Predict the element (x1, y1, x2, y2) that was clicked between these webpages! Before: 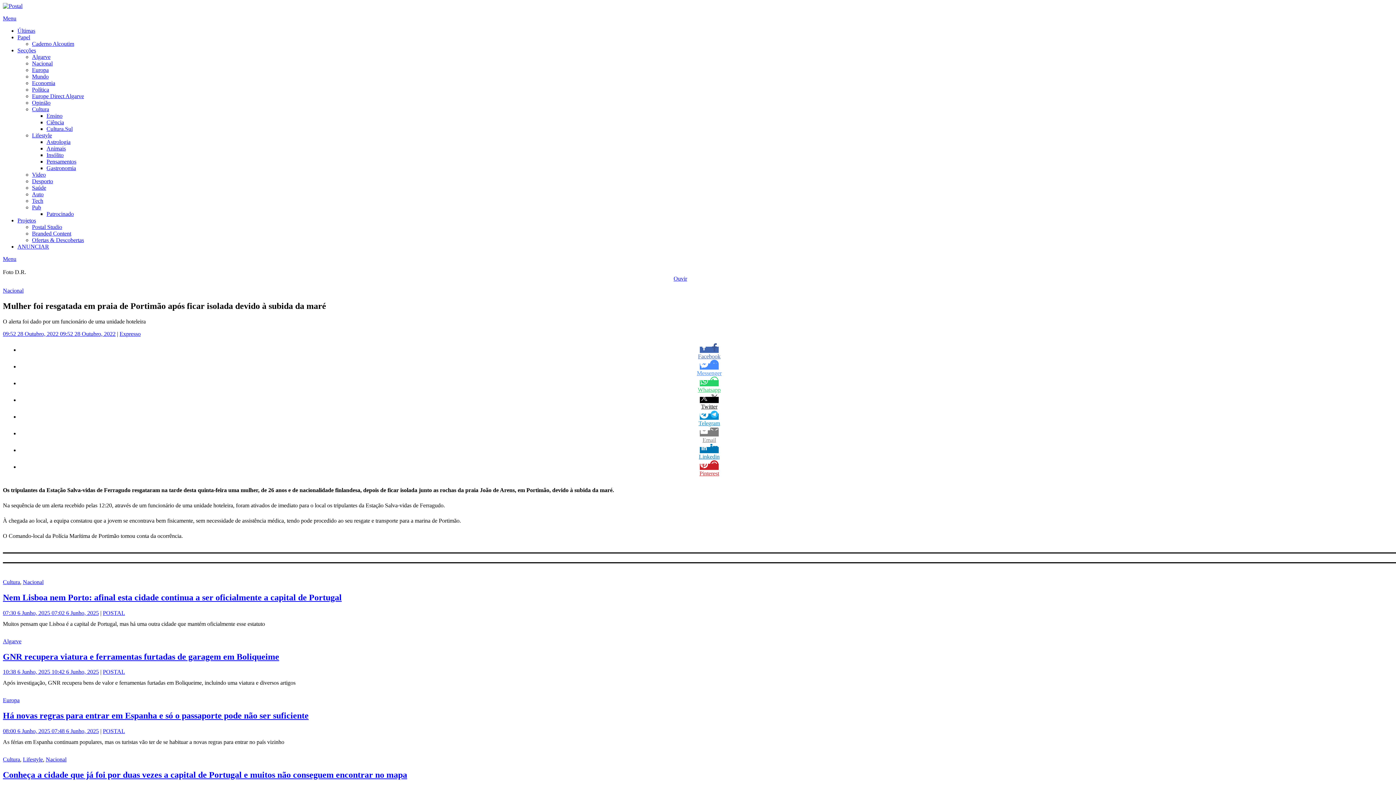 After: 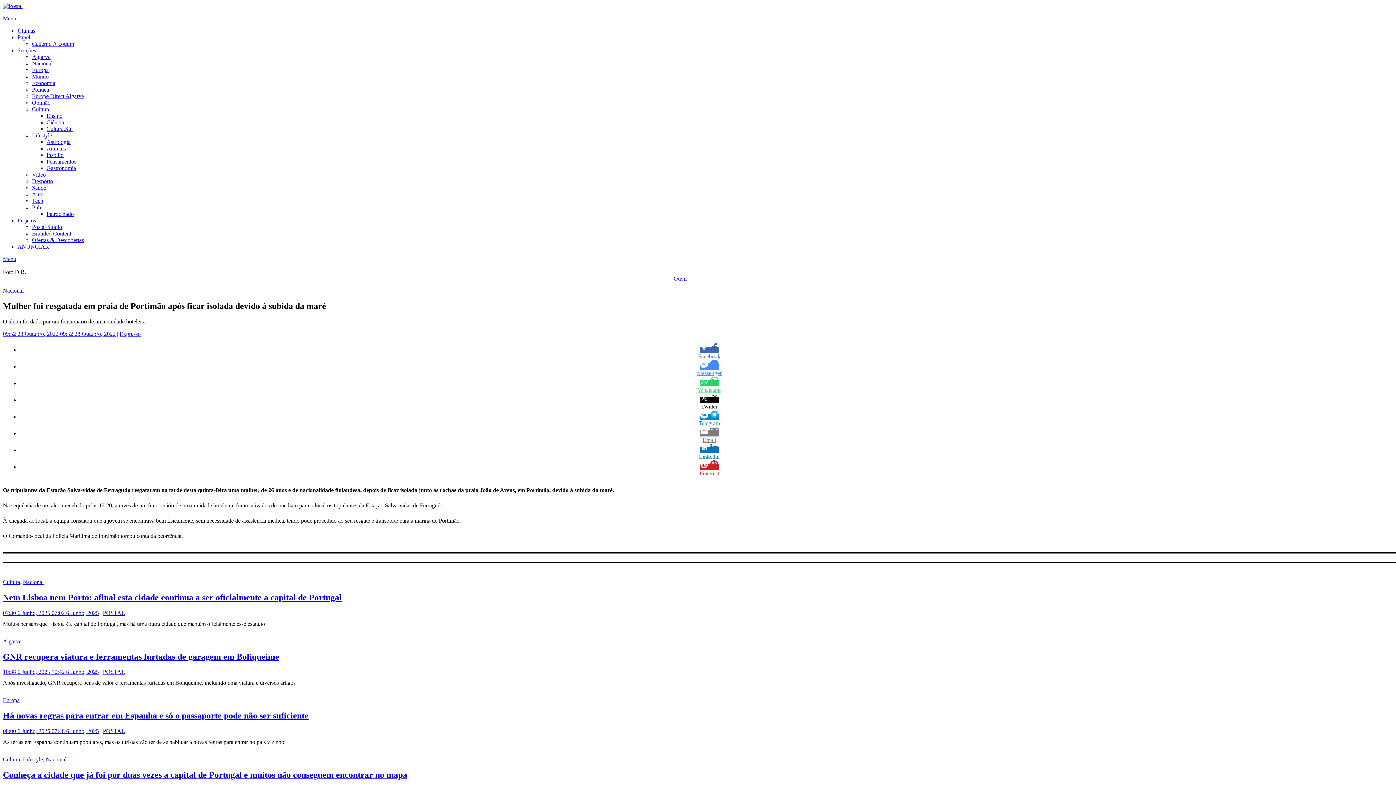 Action: label: Menu bbox: (2, 15, 16, 21)